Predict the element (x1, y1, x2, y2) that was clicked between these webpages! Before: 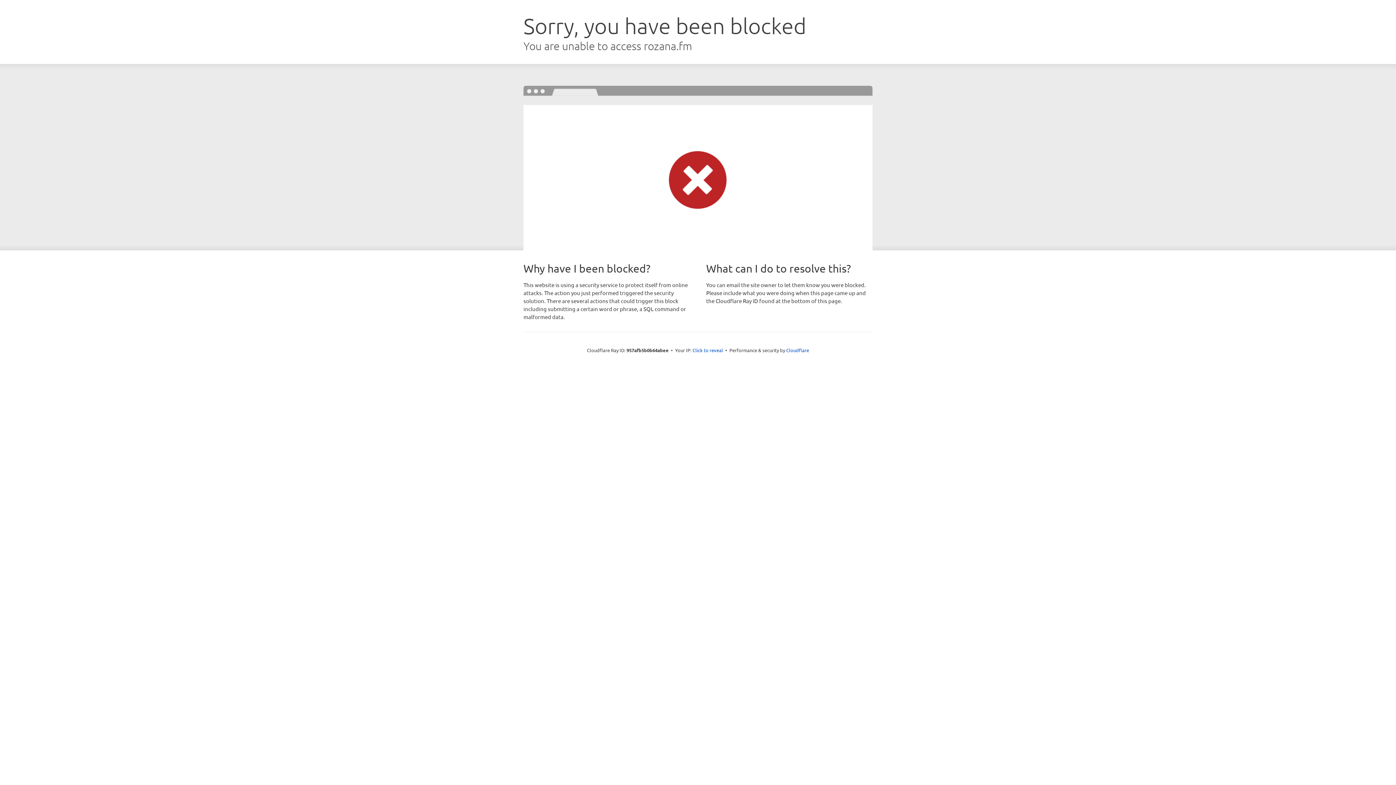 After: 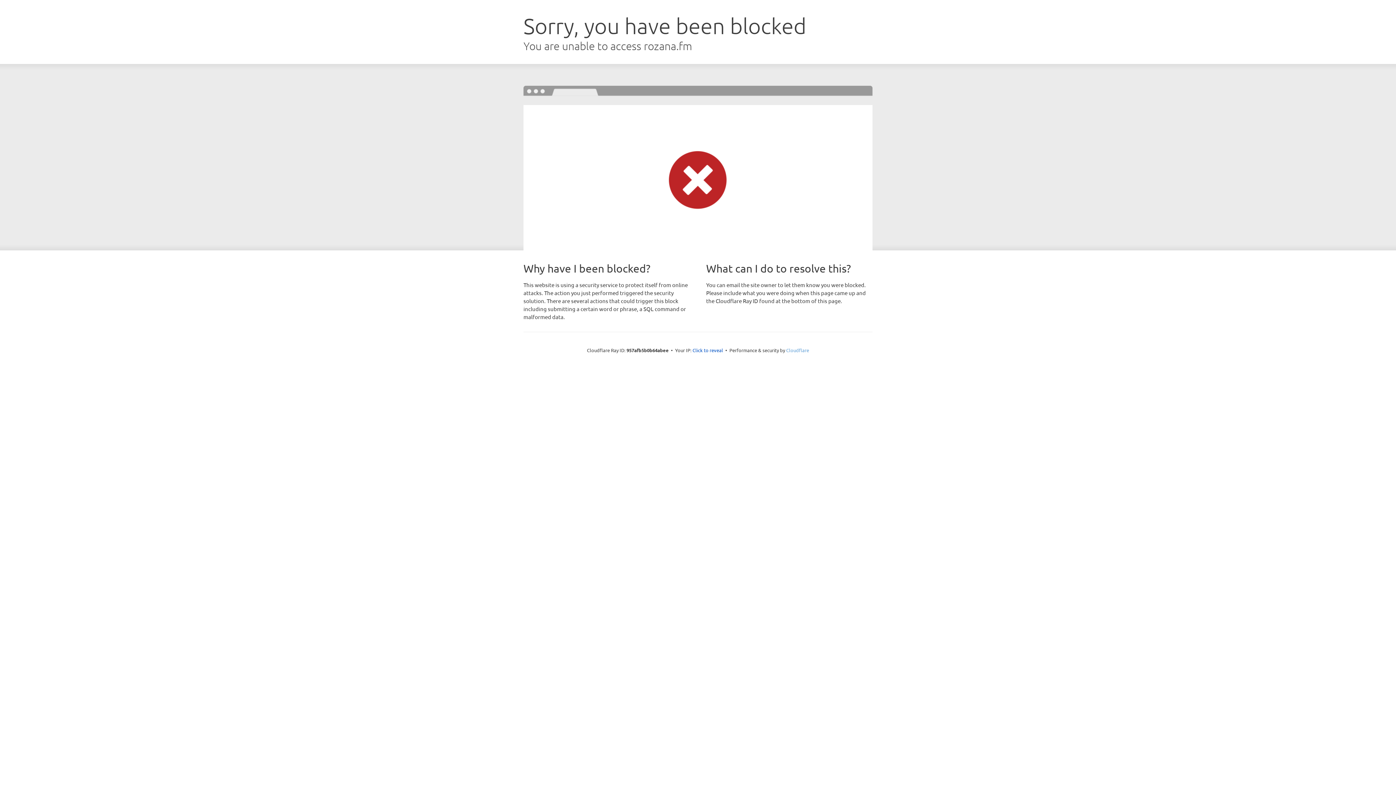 Action: label: Cloudflare bbox: (786, 347, 809, 353)